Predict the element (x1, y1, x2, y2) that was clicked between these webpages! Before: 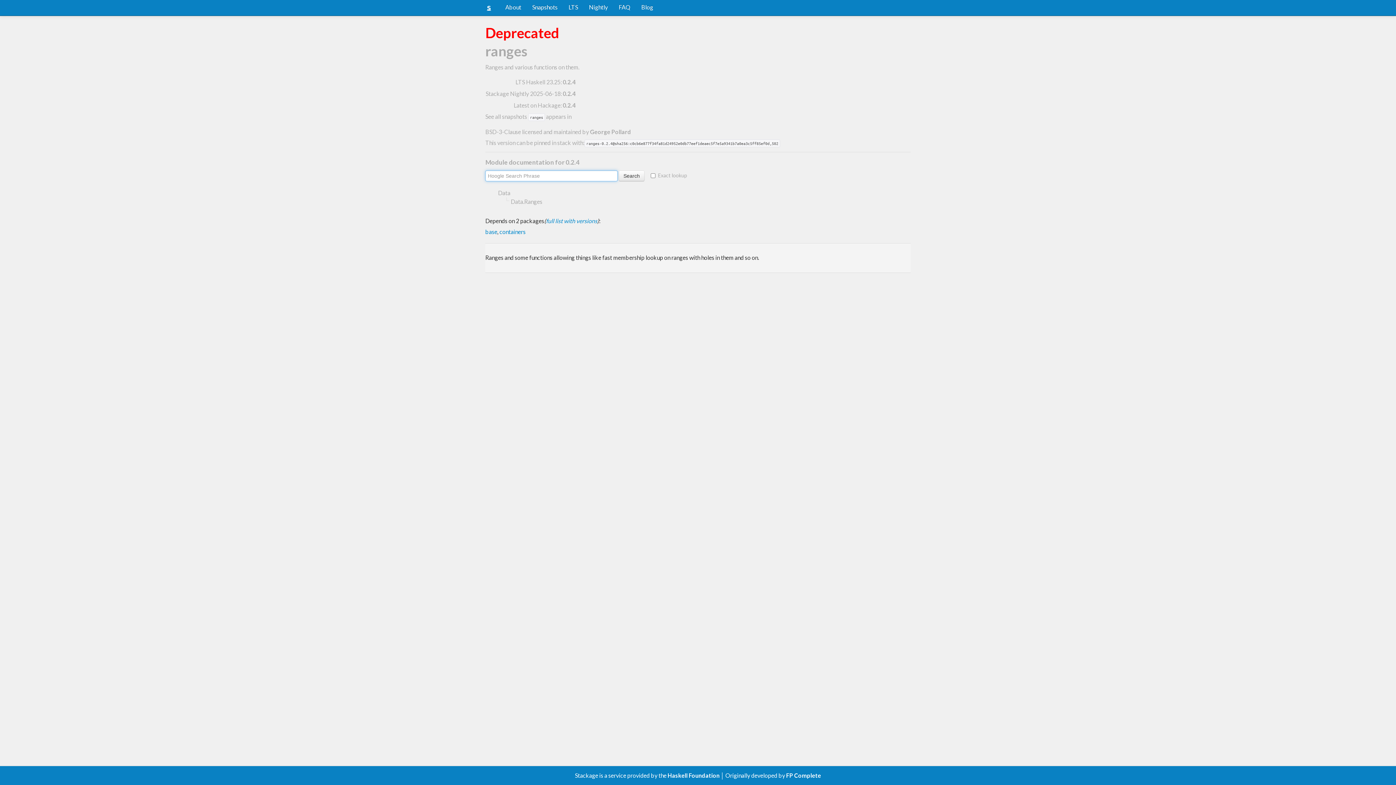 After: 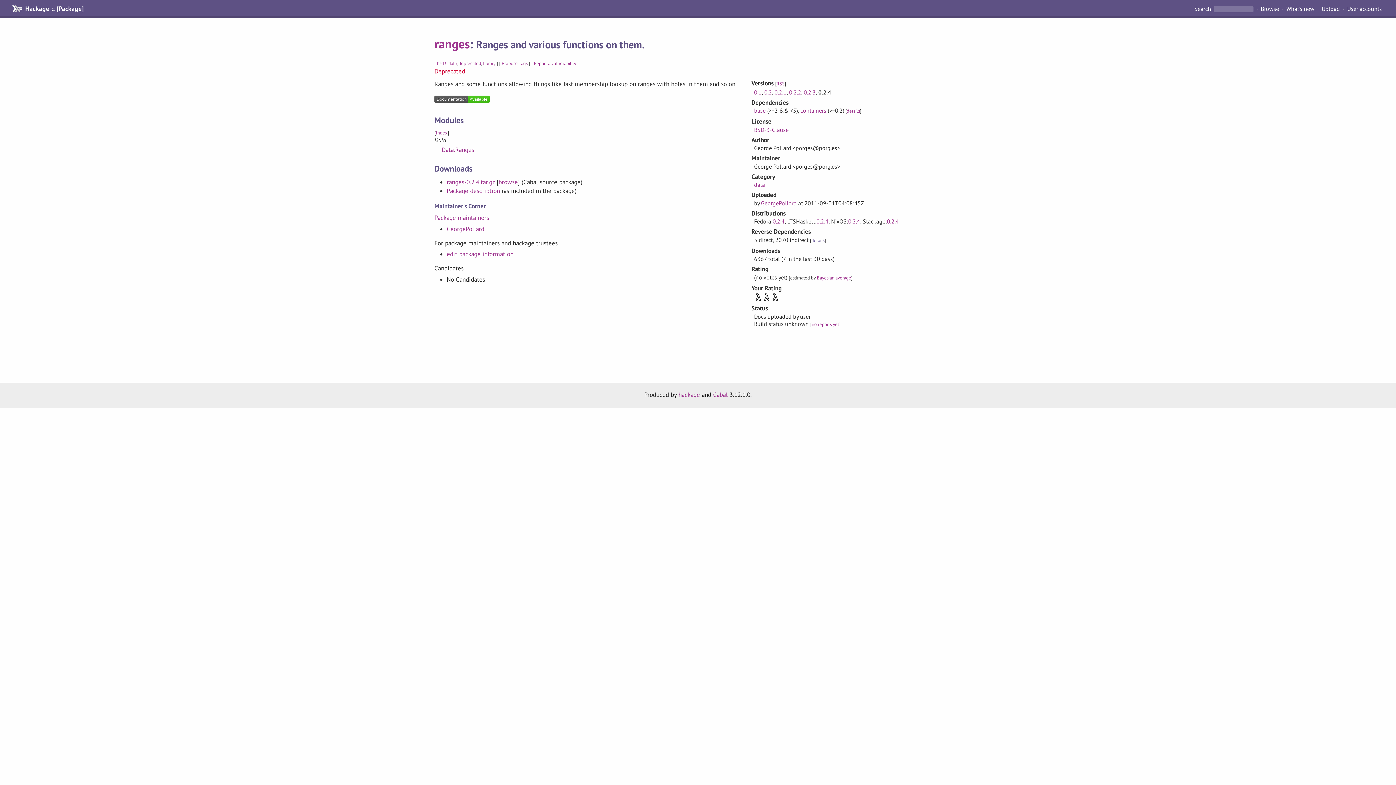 Action: label: 0.2.4 bbox: (562, 101, 575, 108)